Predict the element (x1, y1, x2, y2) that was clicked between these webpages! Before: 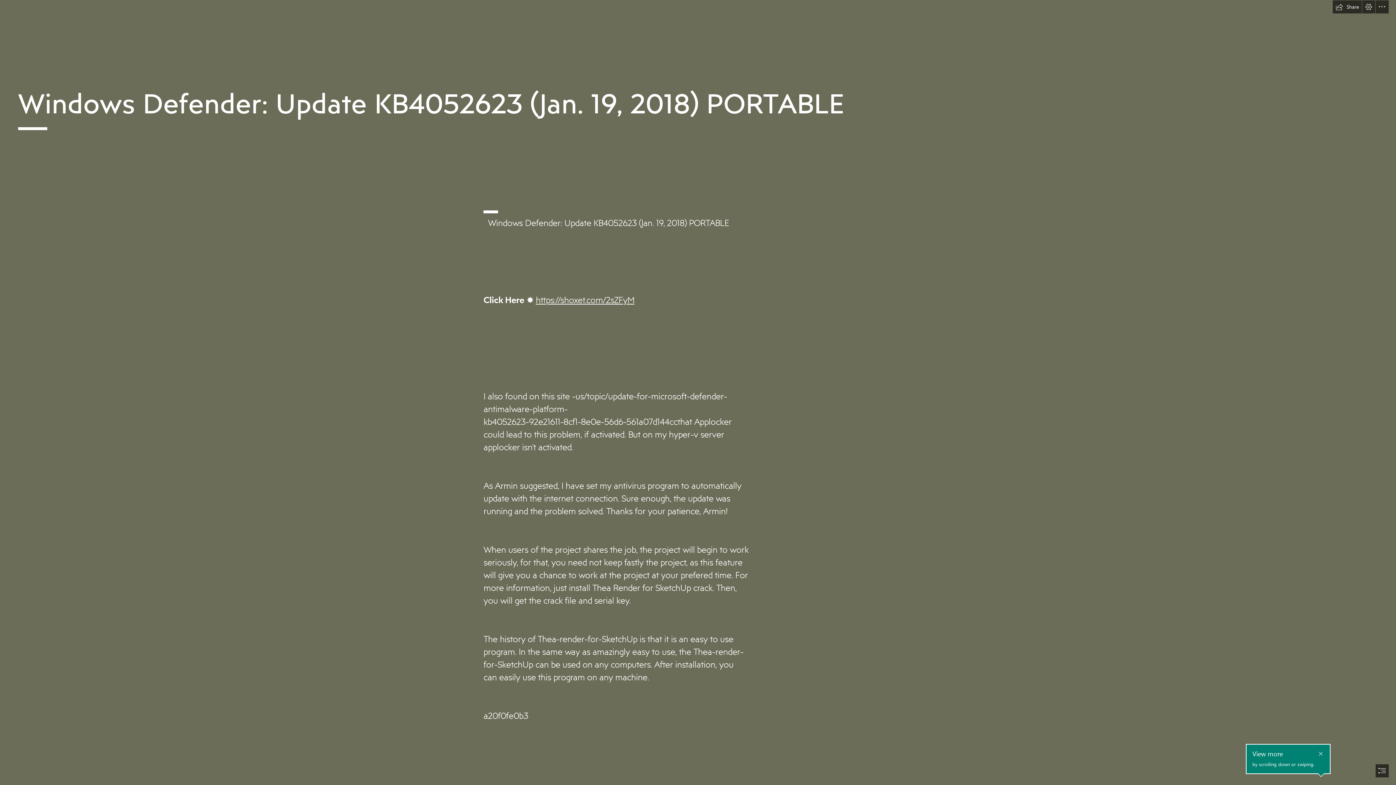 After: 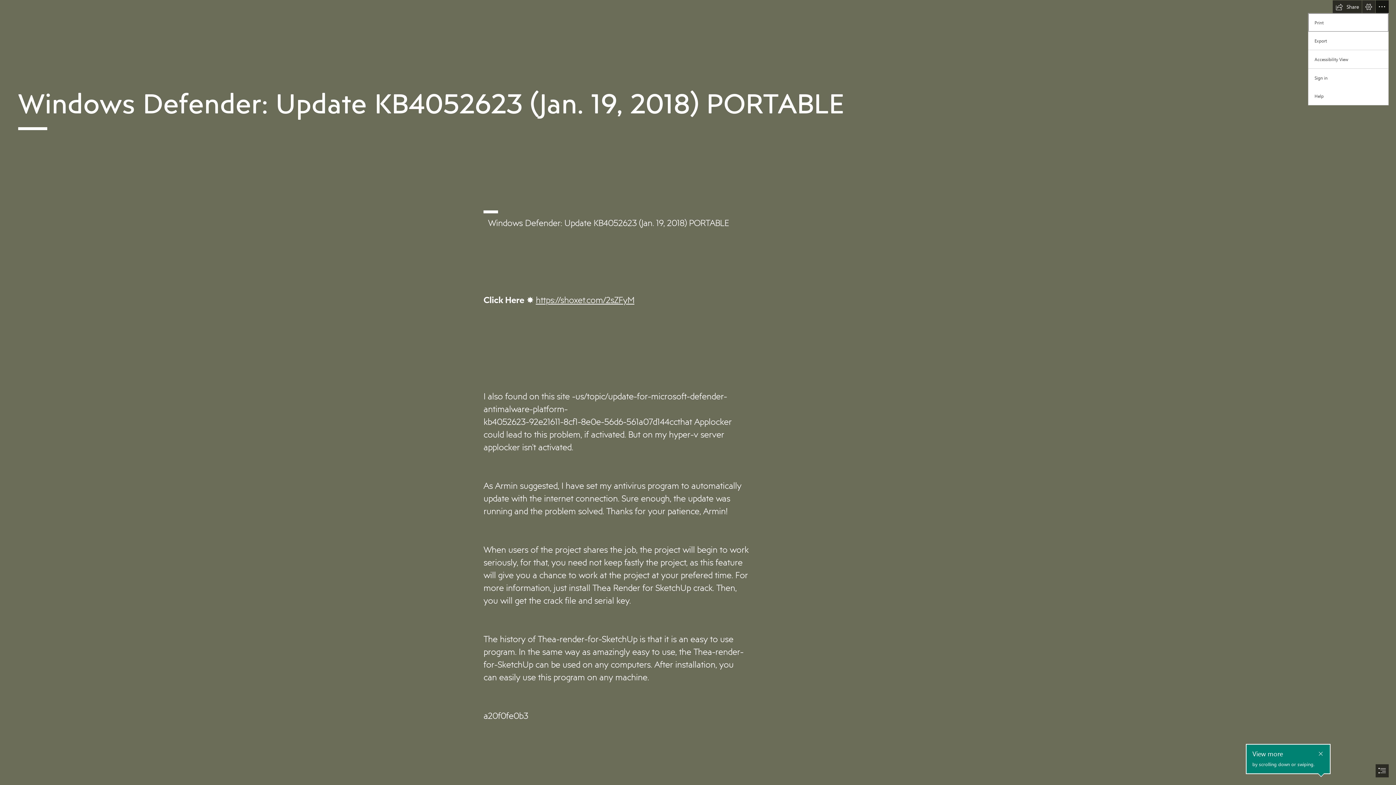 Action: bbox: (1376, 0, 1389, 13) label: More Sway options